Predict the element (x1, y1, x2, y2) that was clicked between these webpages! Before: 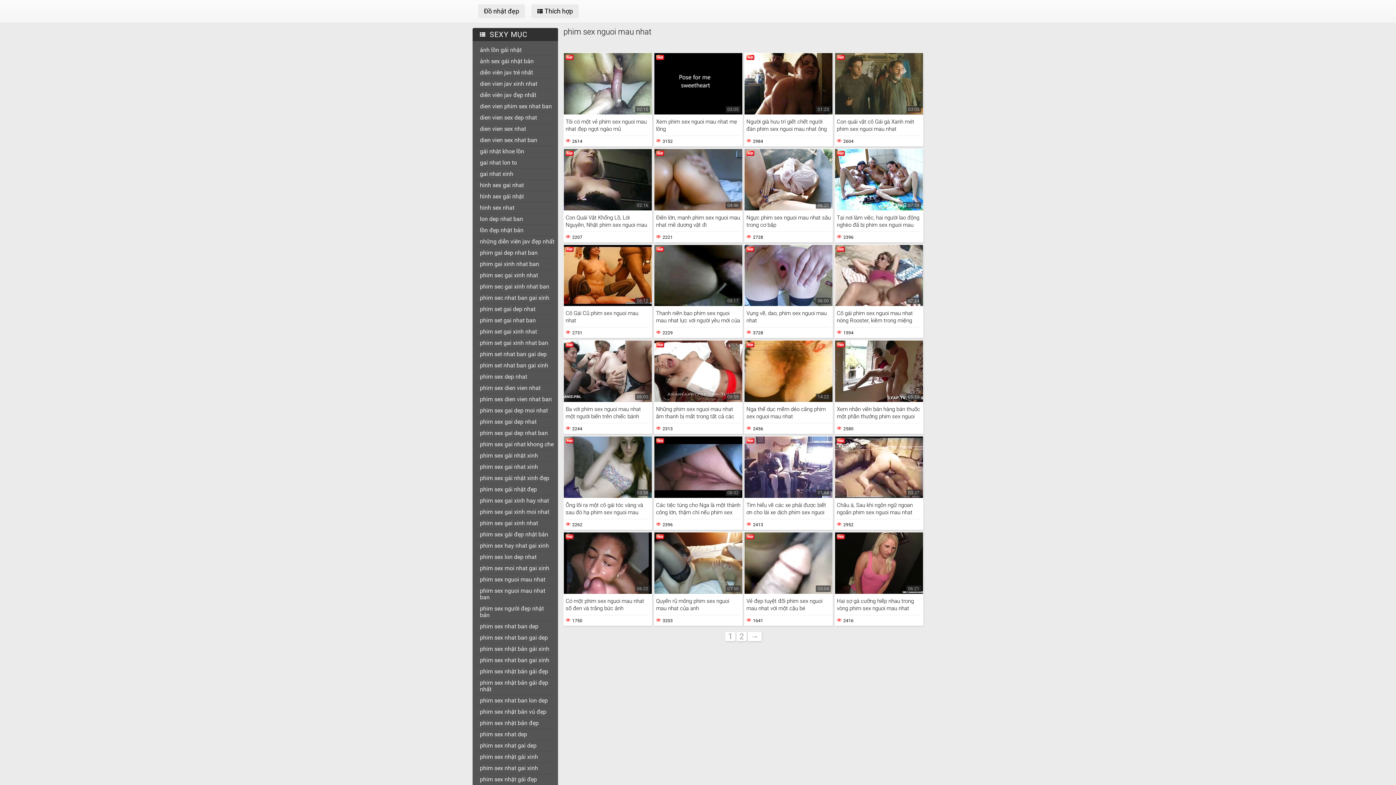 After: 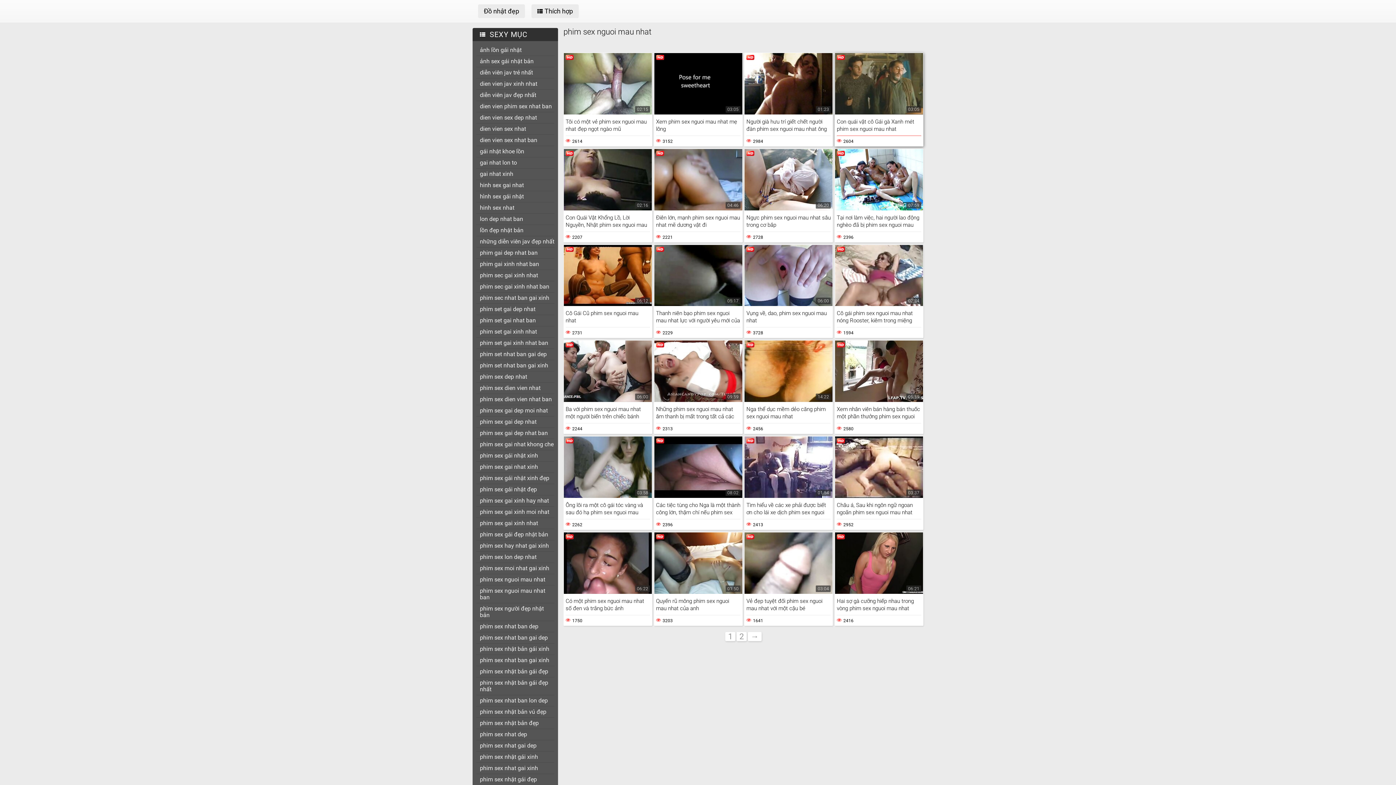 Action: bbox: (834, 52, 923, 146) label: 03:05

Con quái vật cô Gái gà Xanh mét phim sex nguoi mau nhat

2604